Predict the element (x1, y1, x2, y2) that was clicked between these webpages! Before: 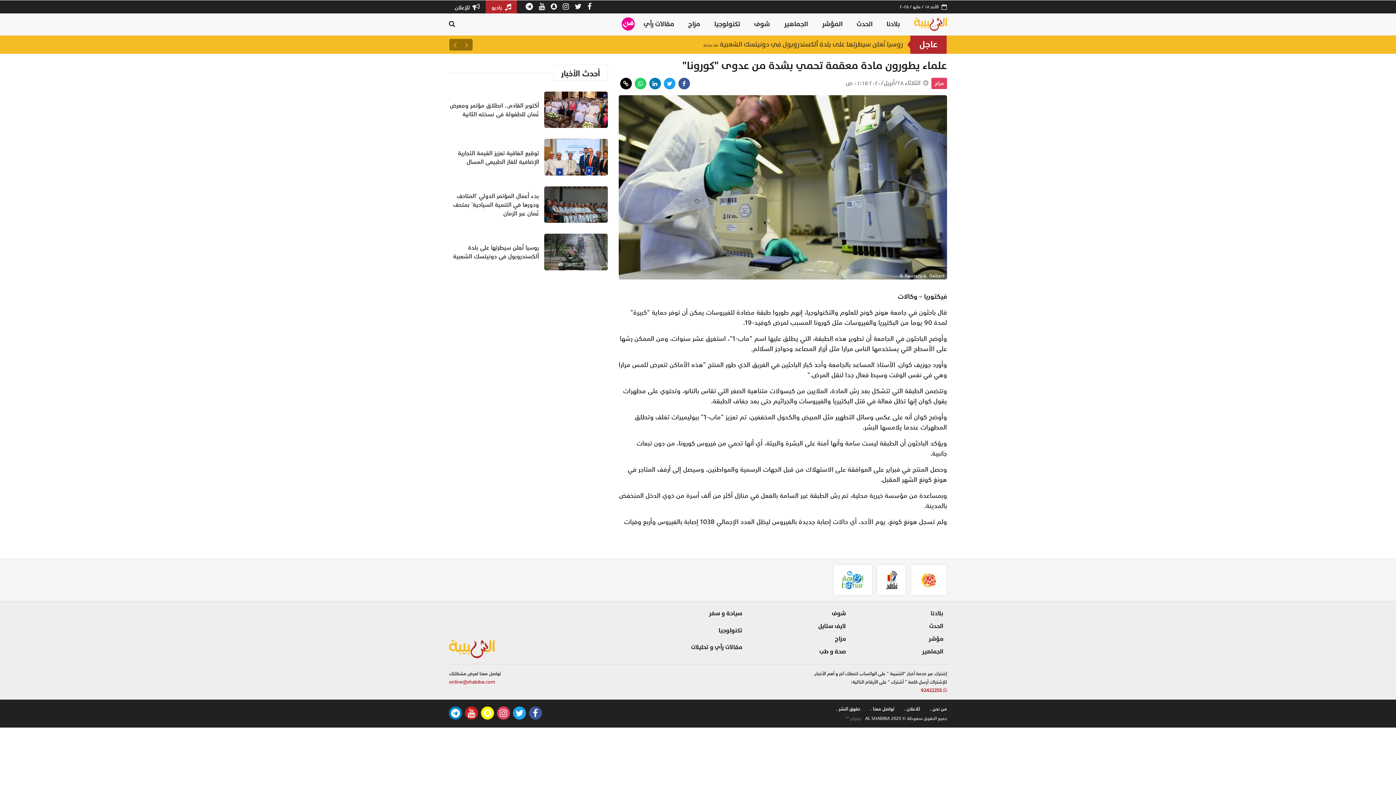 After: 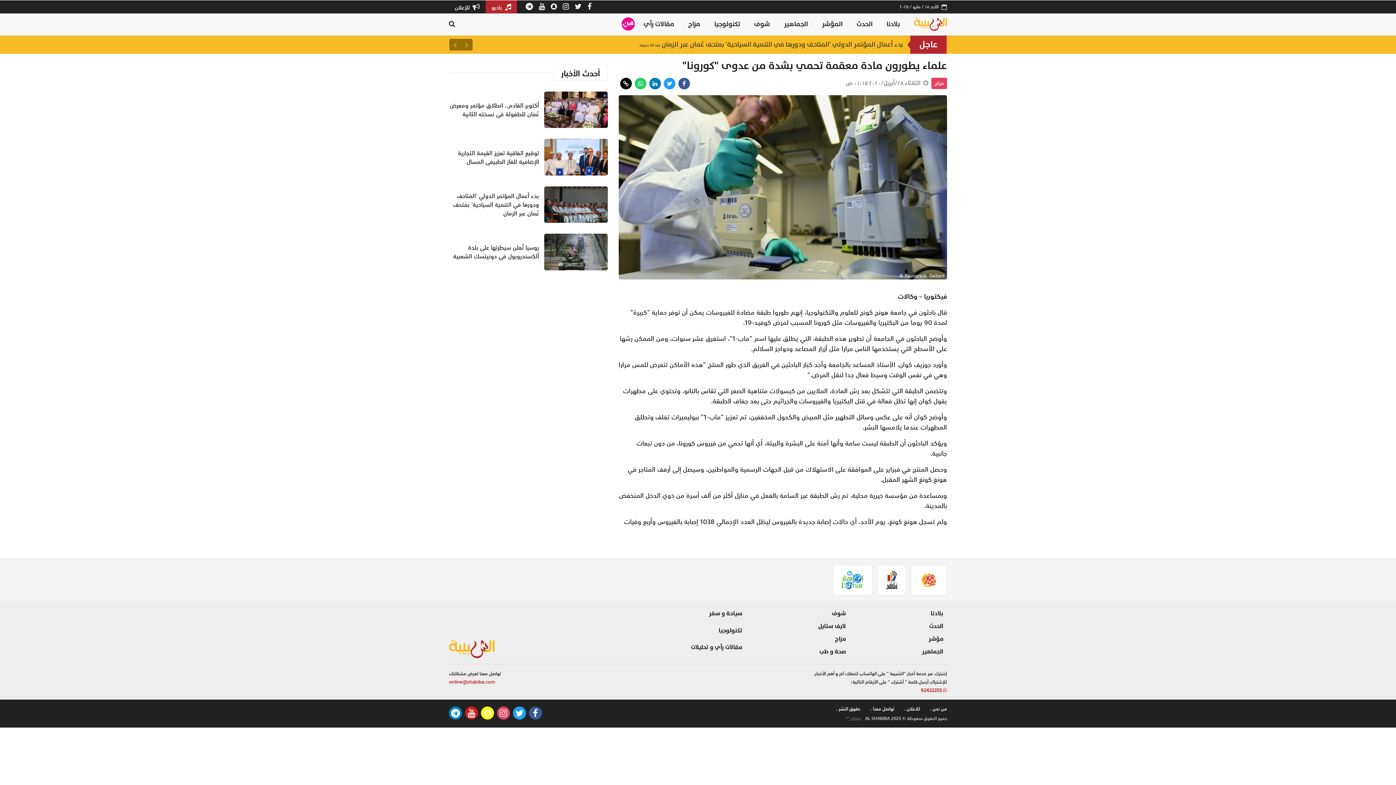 Action: bbox: (634, 77, 646, 89)